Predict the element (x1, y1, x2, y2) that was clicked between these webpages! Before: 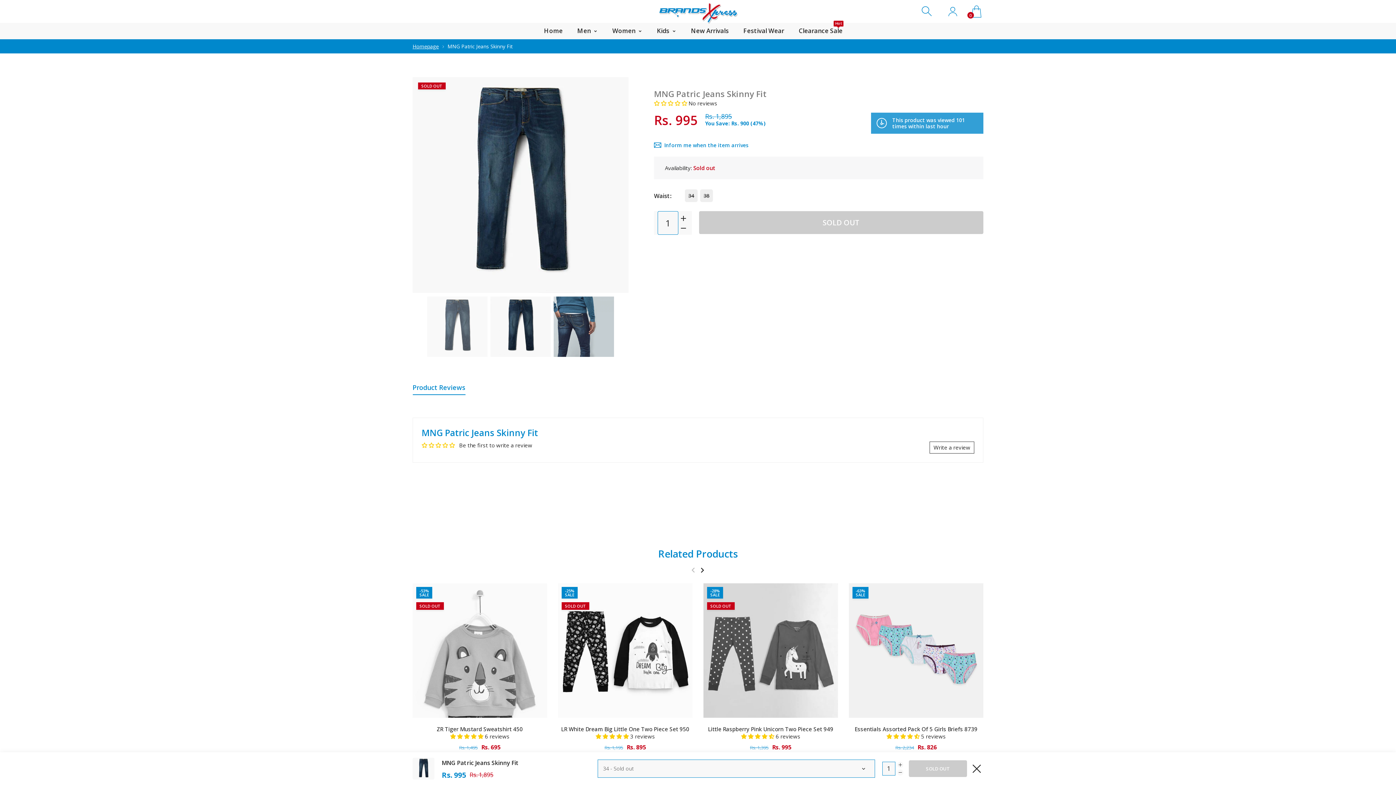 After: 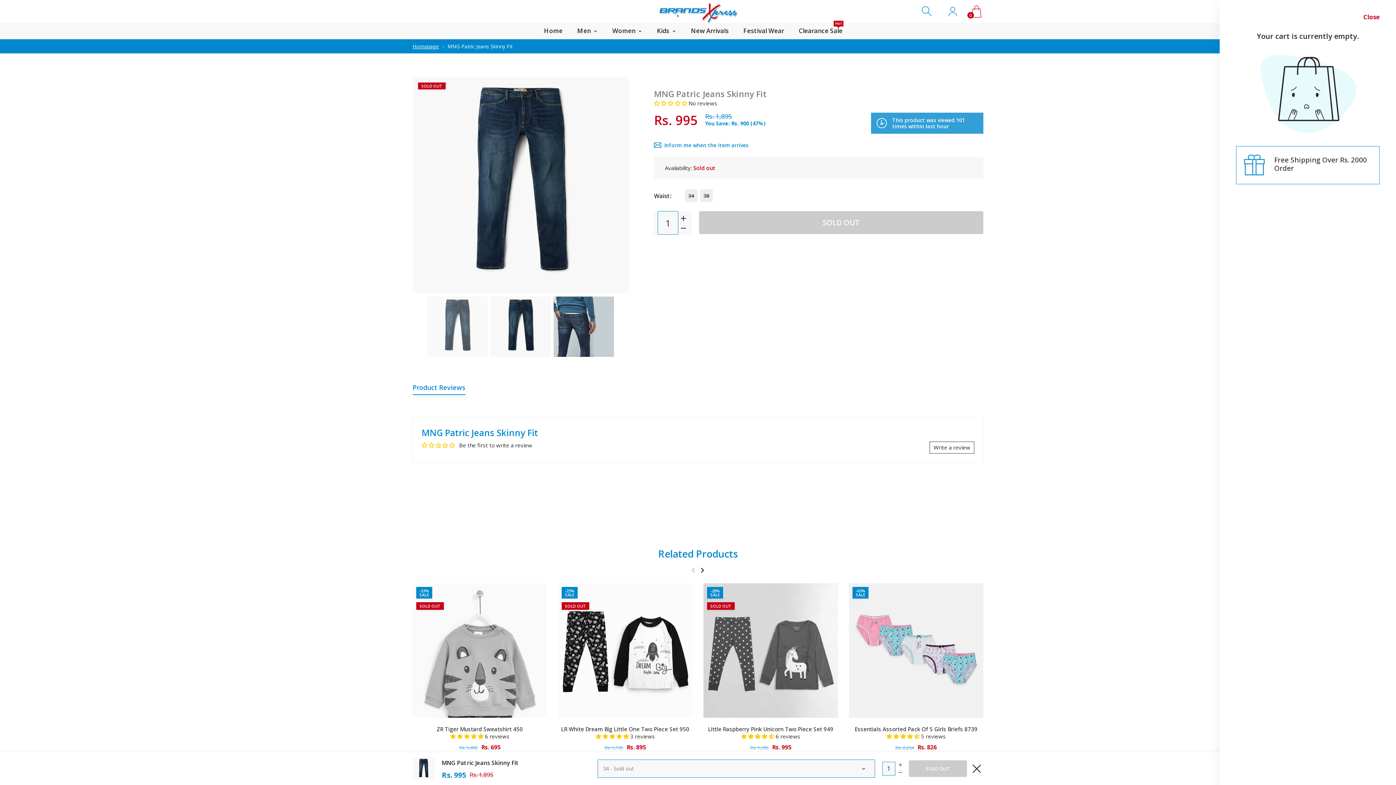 Action: label: 0 bbox: (965, 5, 990, 17)